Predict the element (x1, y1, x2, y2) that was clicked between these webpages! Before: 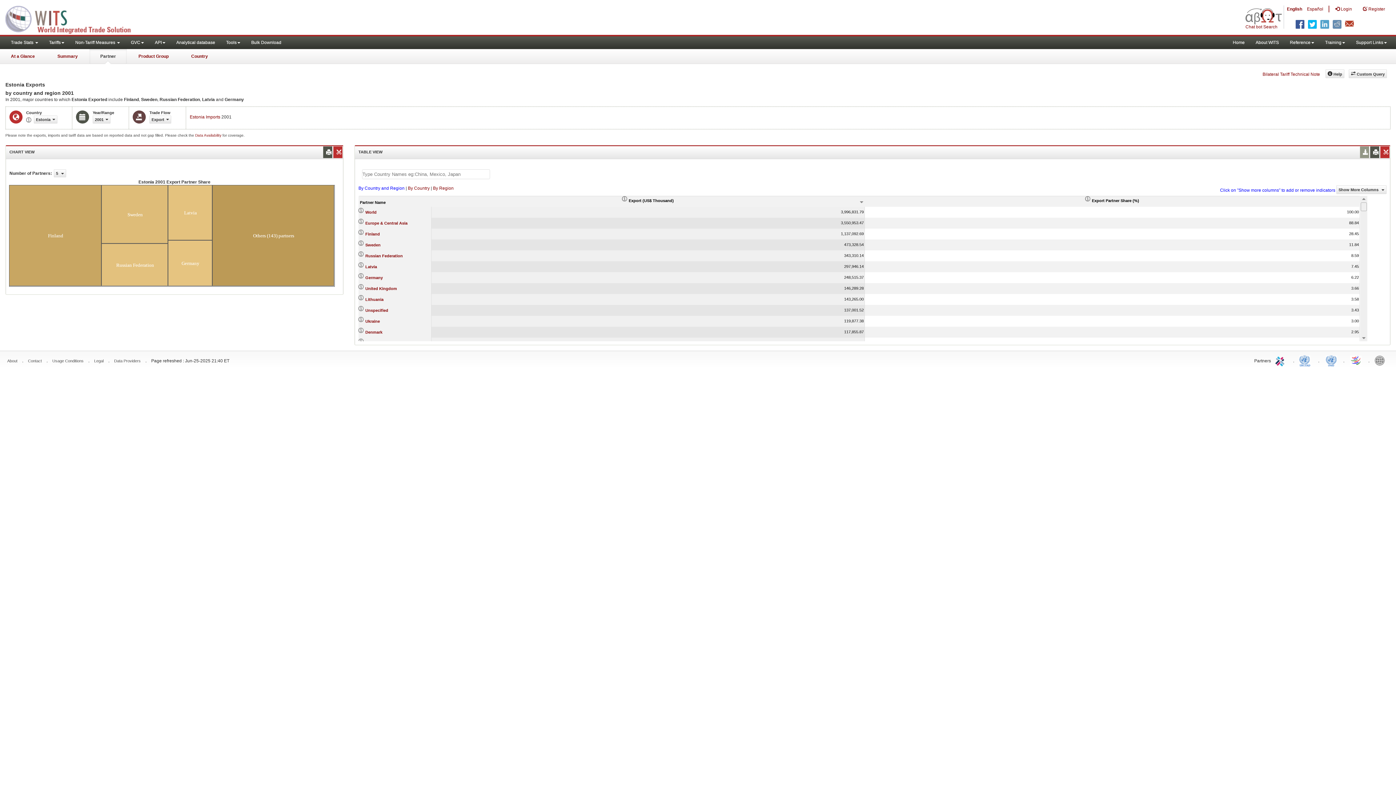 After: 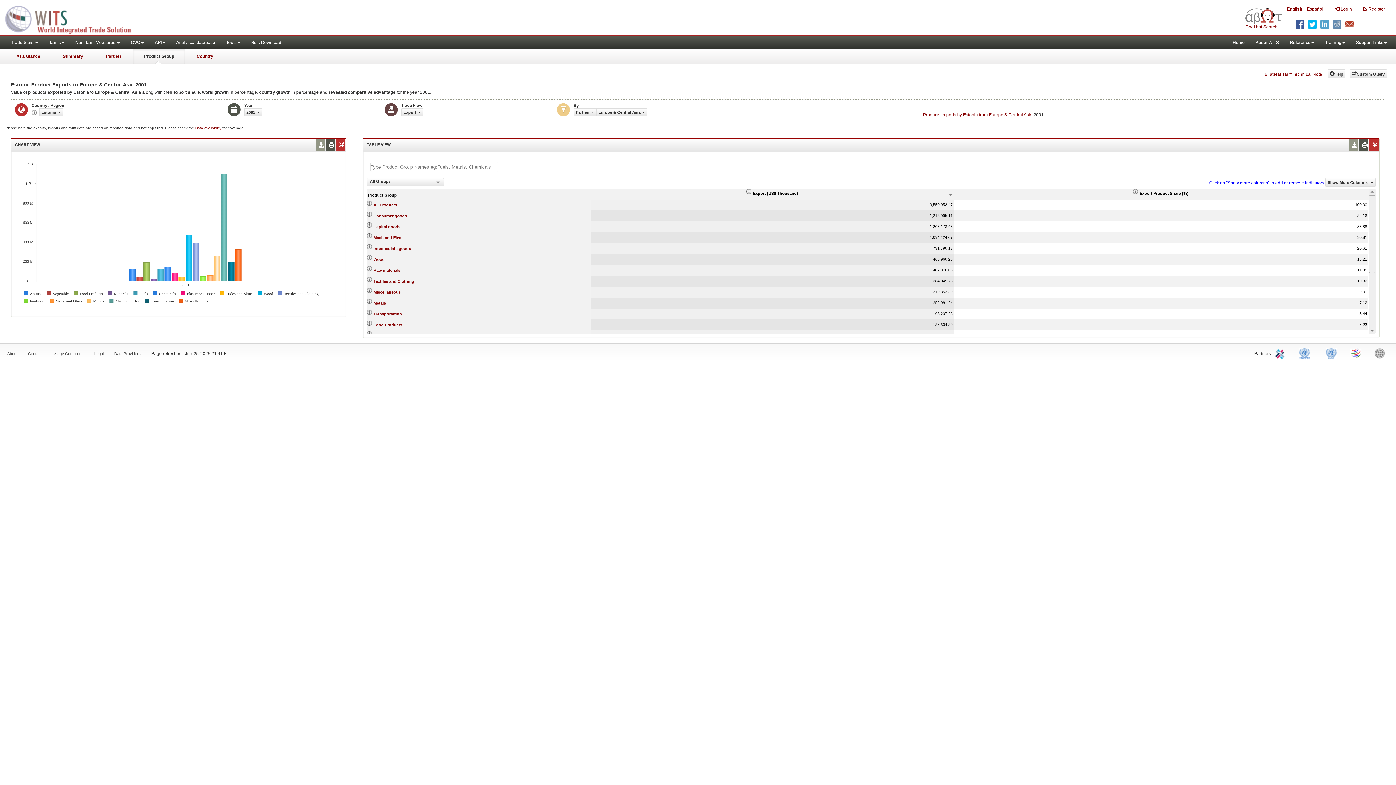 Action: label: Europe & Central Asia bbox: (365, 221, 407, 225)